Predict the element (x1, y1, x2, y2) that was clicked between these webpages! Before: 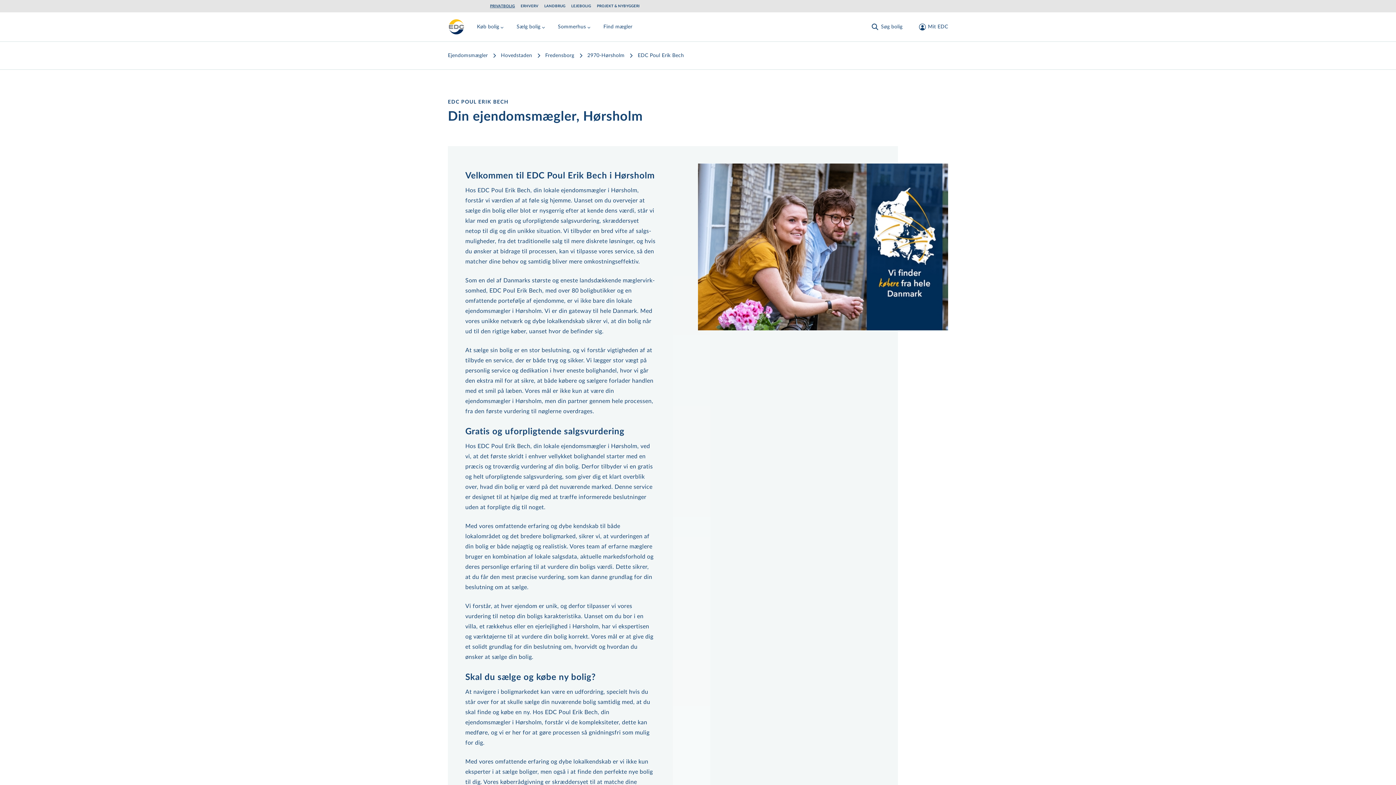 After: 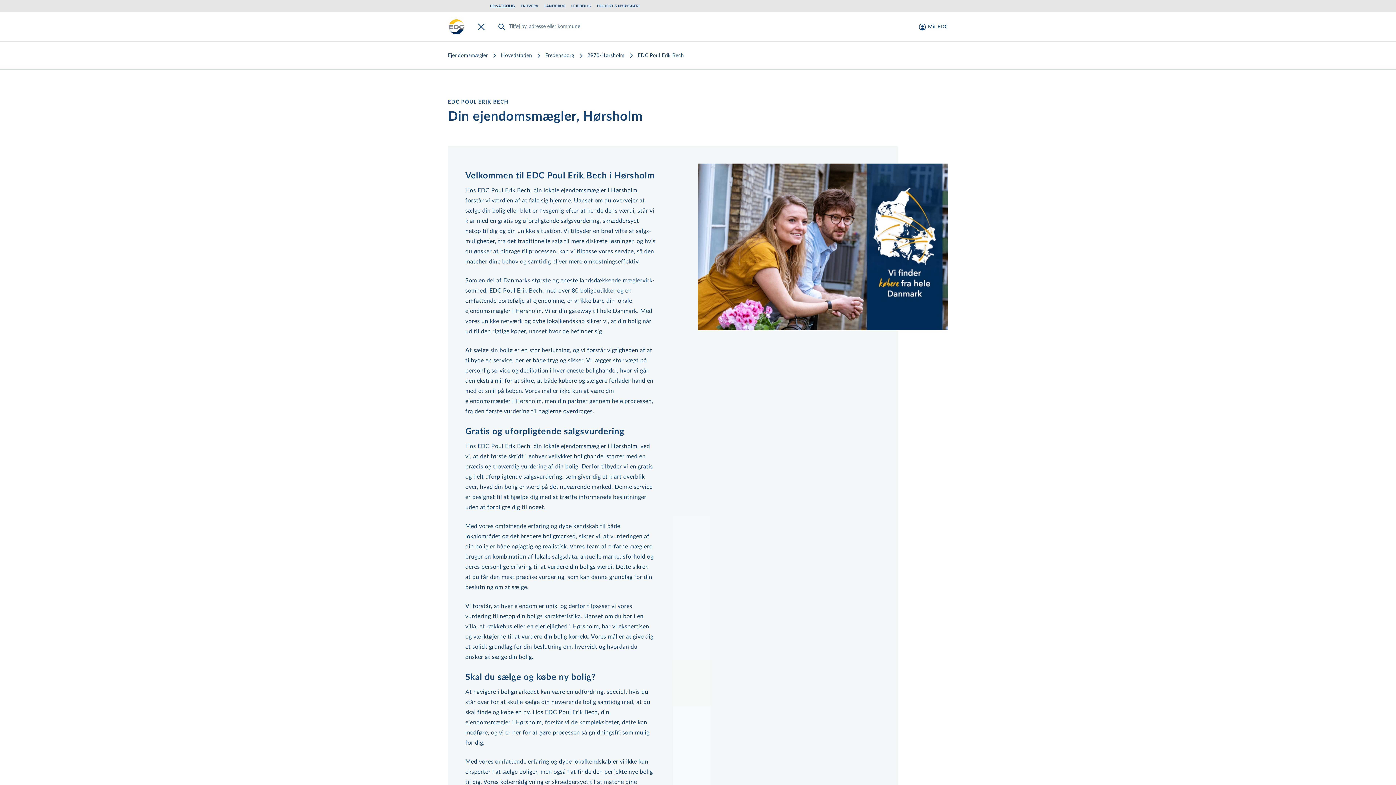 Action: bbox: (871, 19, 902, 34) label: Søg bolig